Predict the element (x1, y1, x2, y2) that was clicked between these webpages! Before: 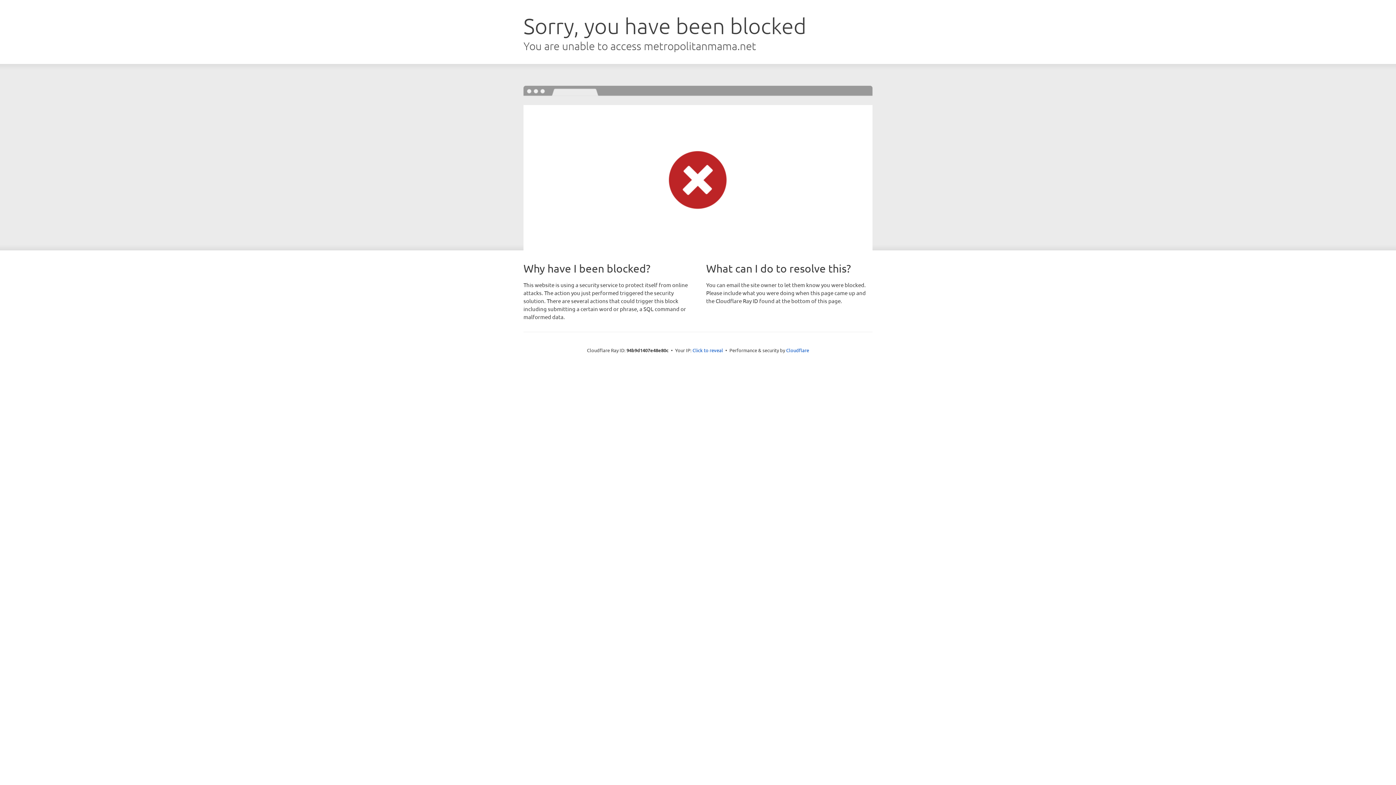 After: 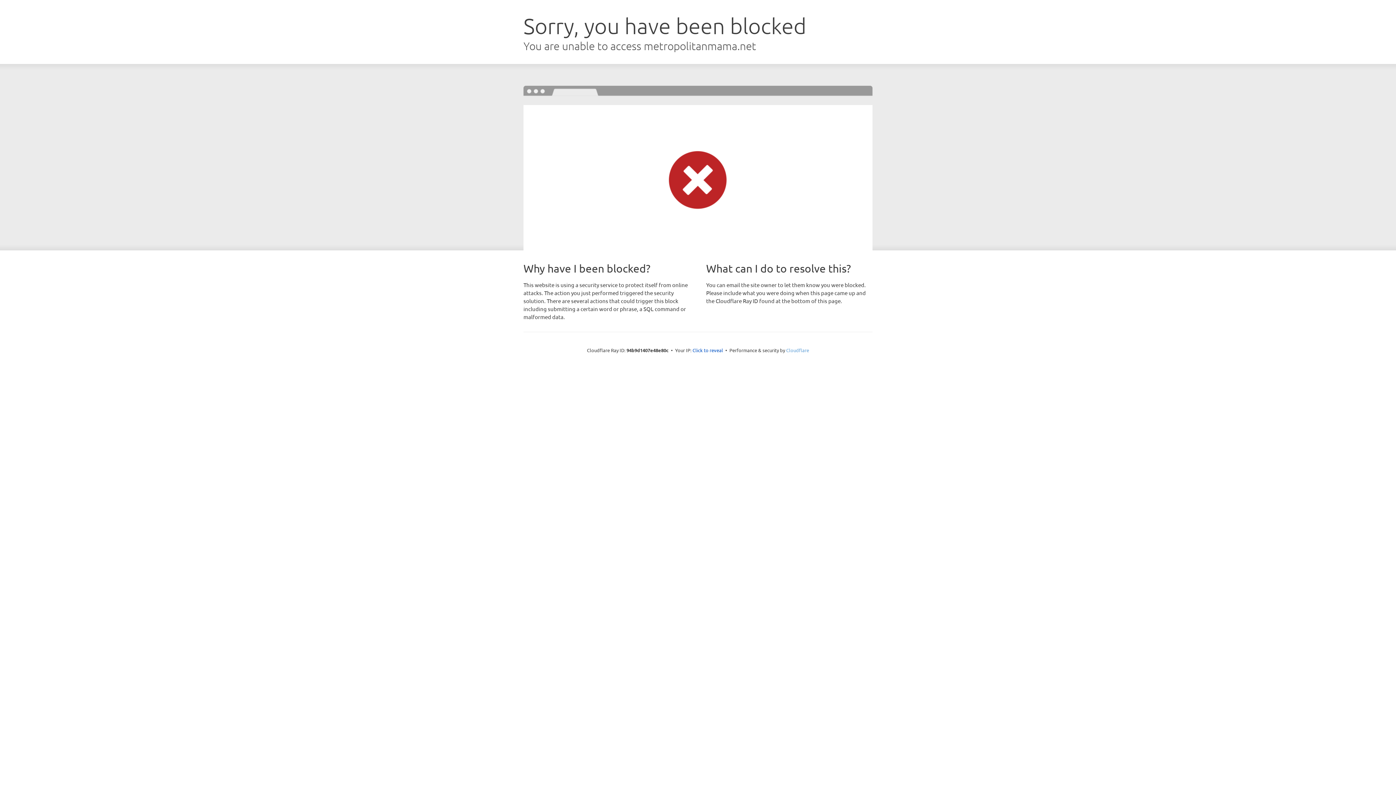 Action: bbox: (786, 347, 809, 353) label: Cloudflare